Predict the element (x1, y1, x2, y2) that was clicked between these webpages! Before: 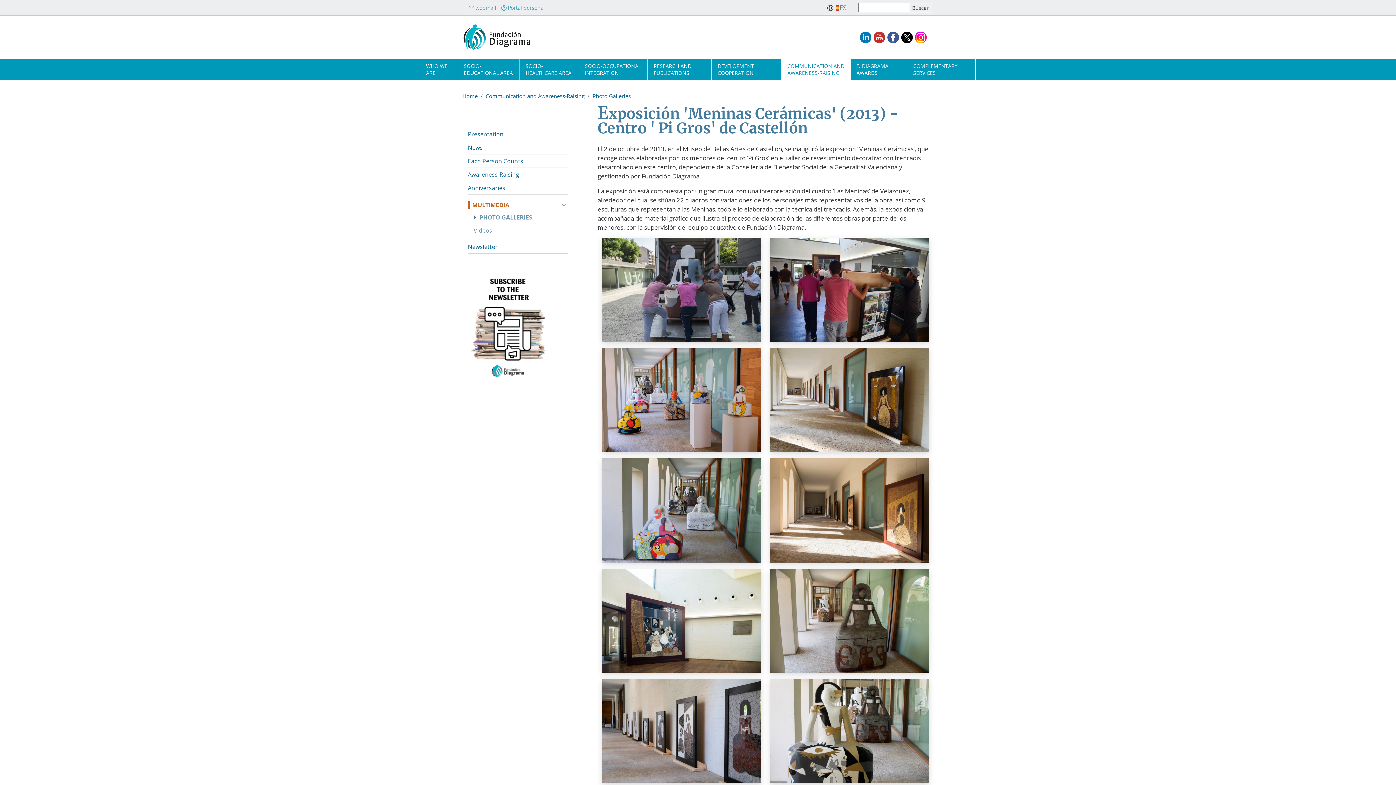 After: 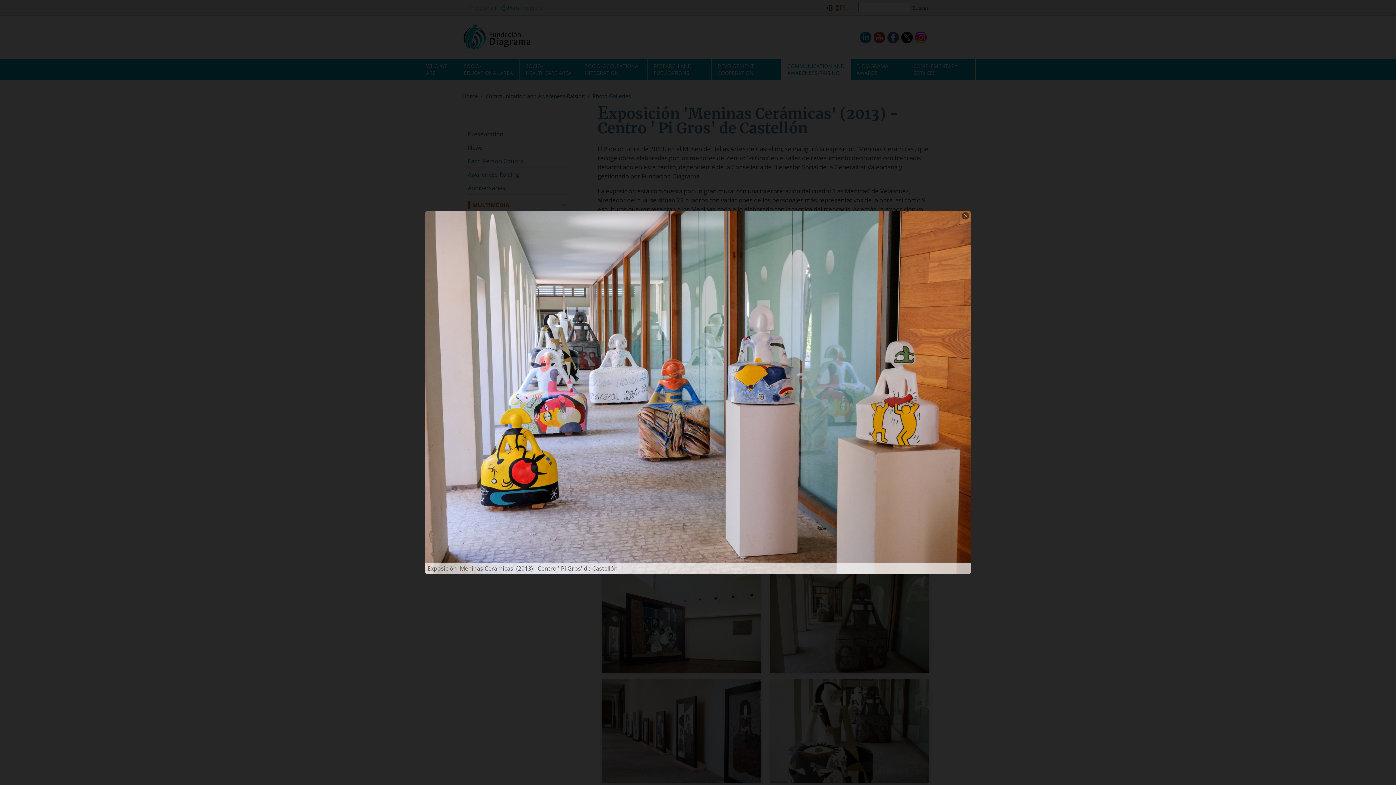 Action: label: {"alt":"Exposición 'Meninas Cerámicas' (2013) - Centro ' Pi Gros' de Castellón"} bbox: (602, 398, 761, 407)